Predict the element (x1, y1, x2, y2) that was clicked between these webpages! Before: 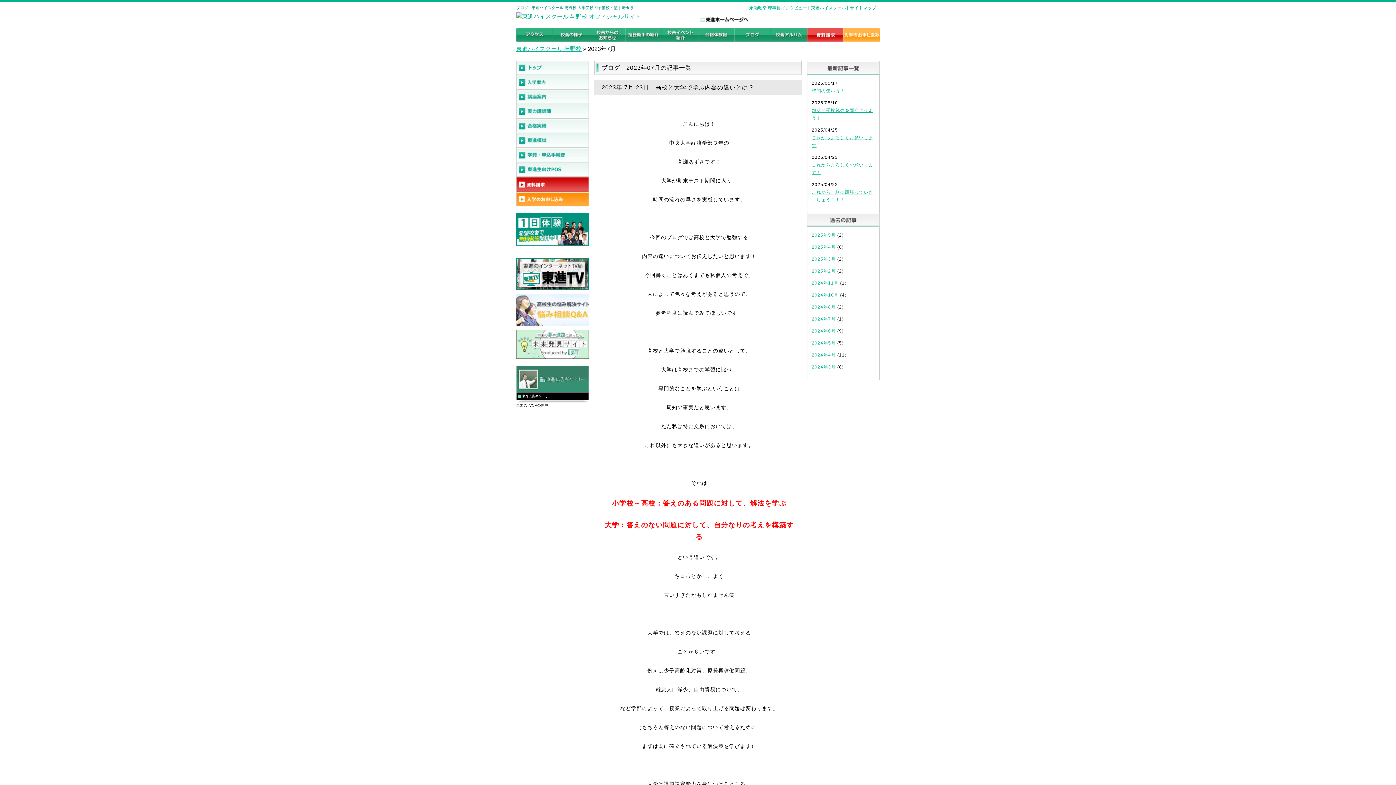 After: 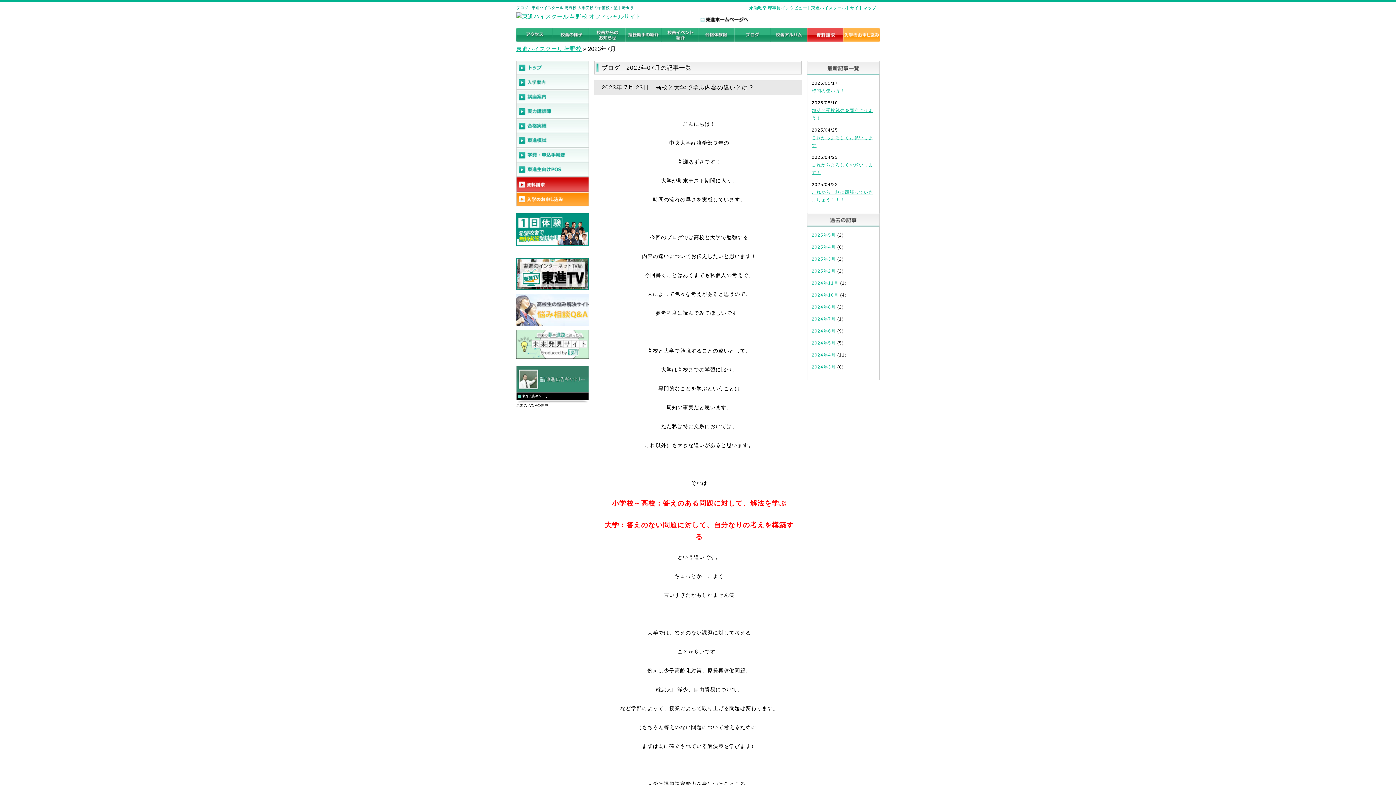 Action: bbox: (516, 365, 589, 392)